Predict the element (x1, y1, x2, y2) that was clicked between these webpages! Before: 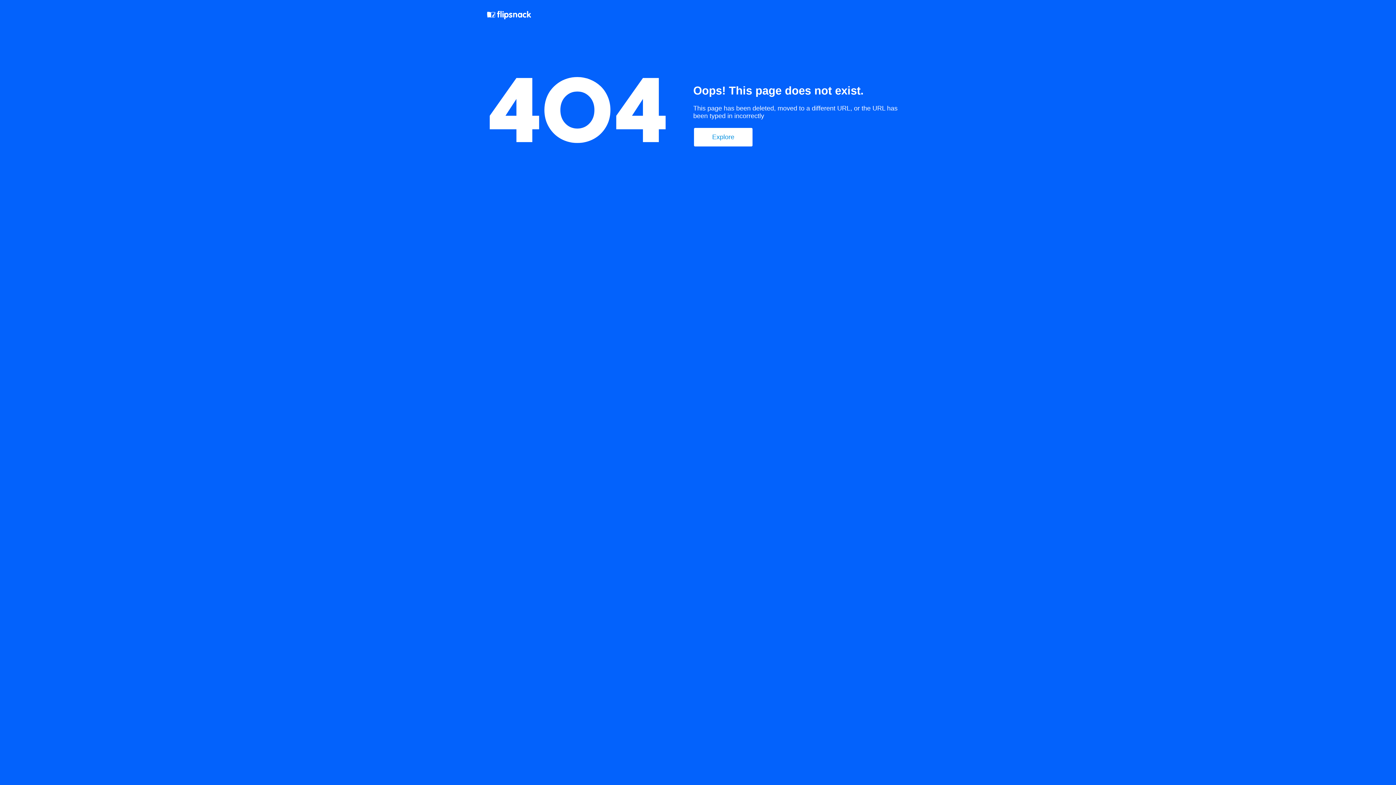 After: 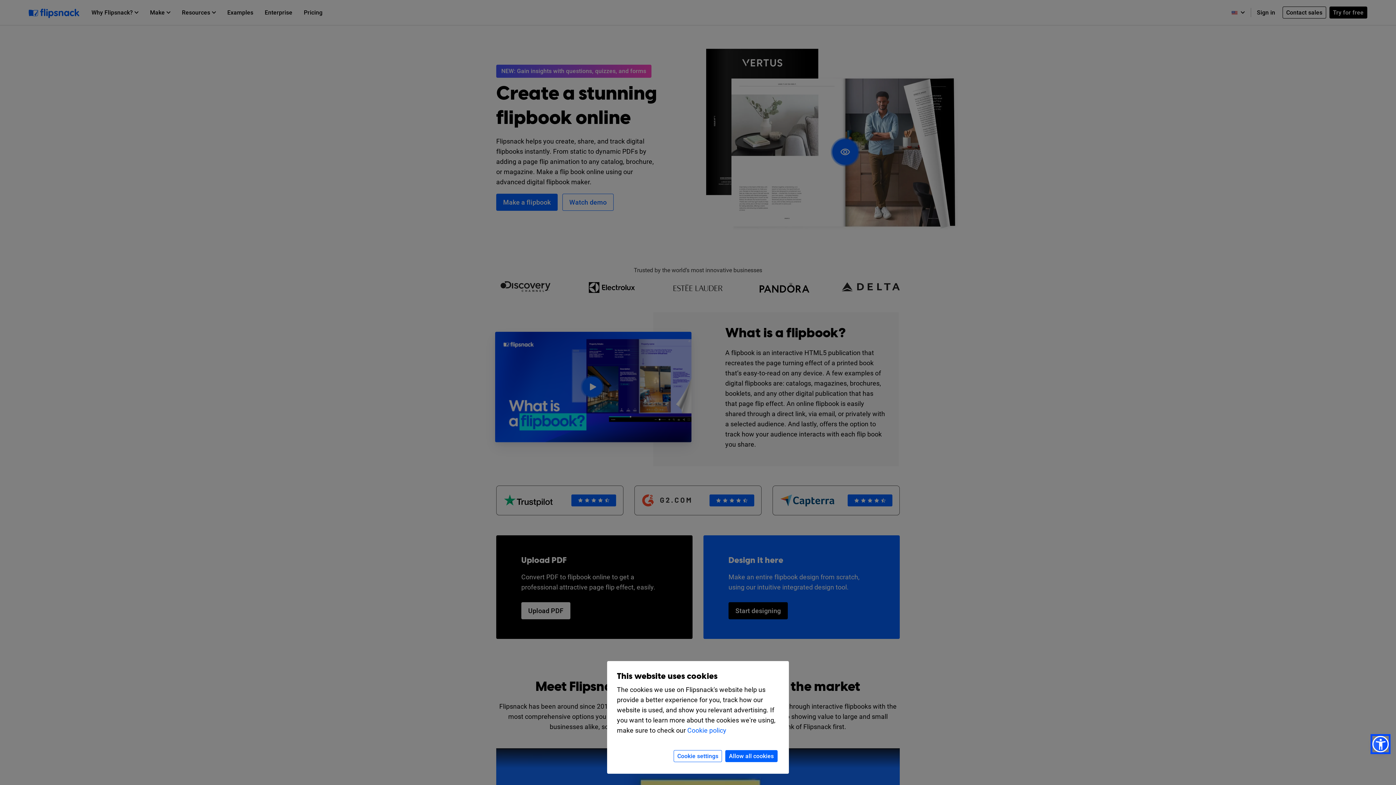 Action: bbox: (487, 10, 532, 21)